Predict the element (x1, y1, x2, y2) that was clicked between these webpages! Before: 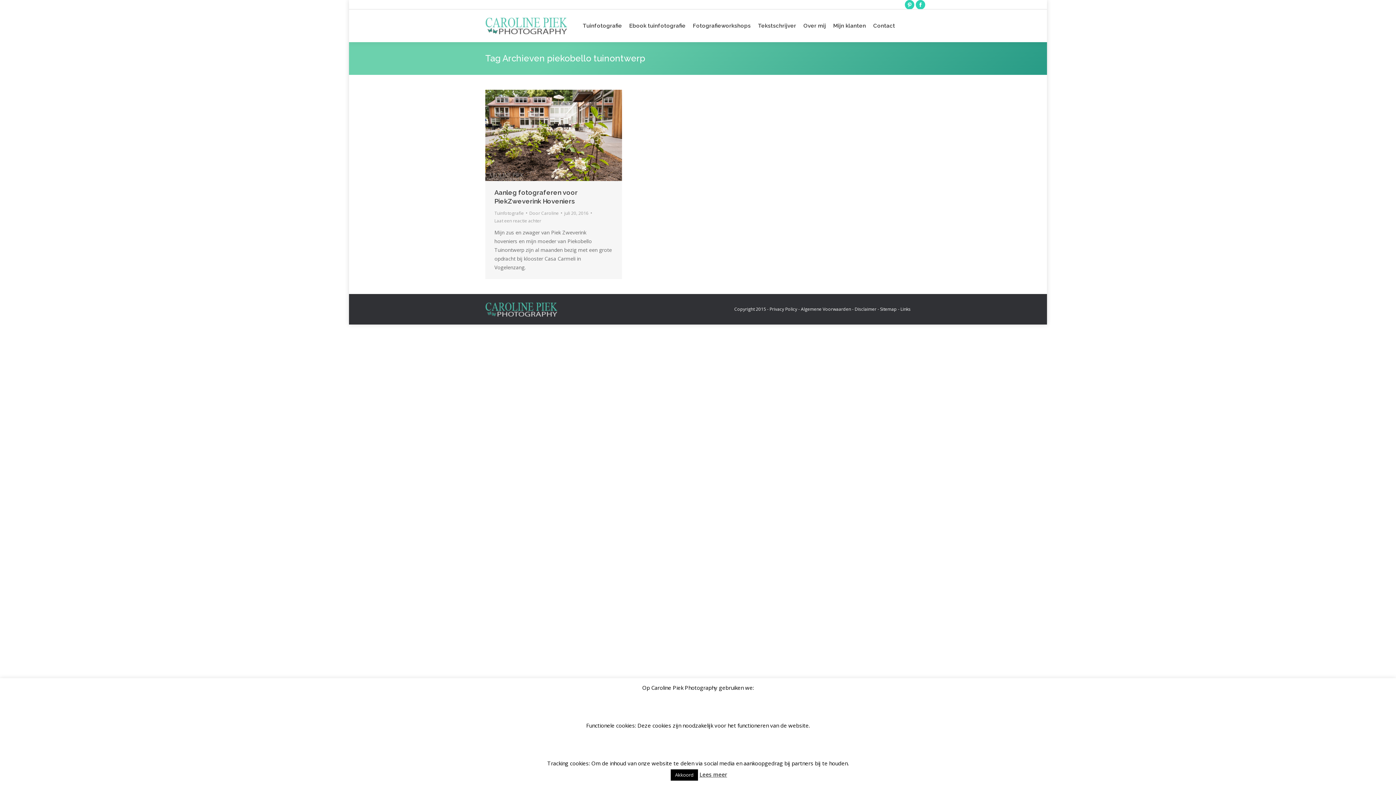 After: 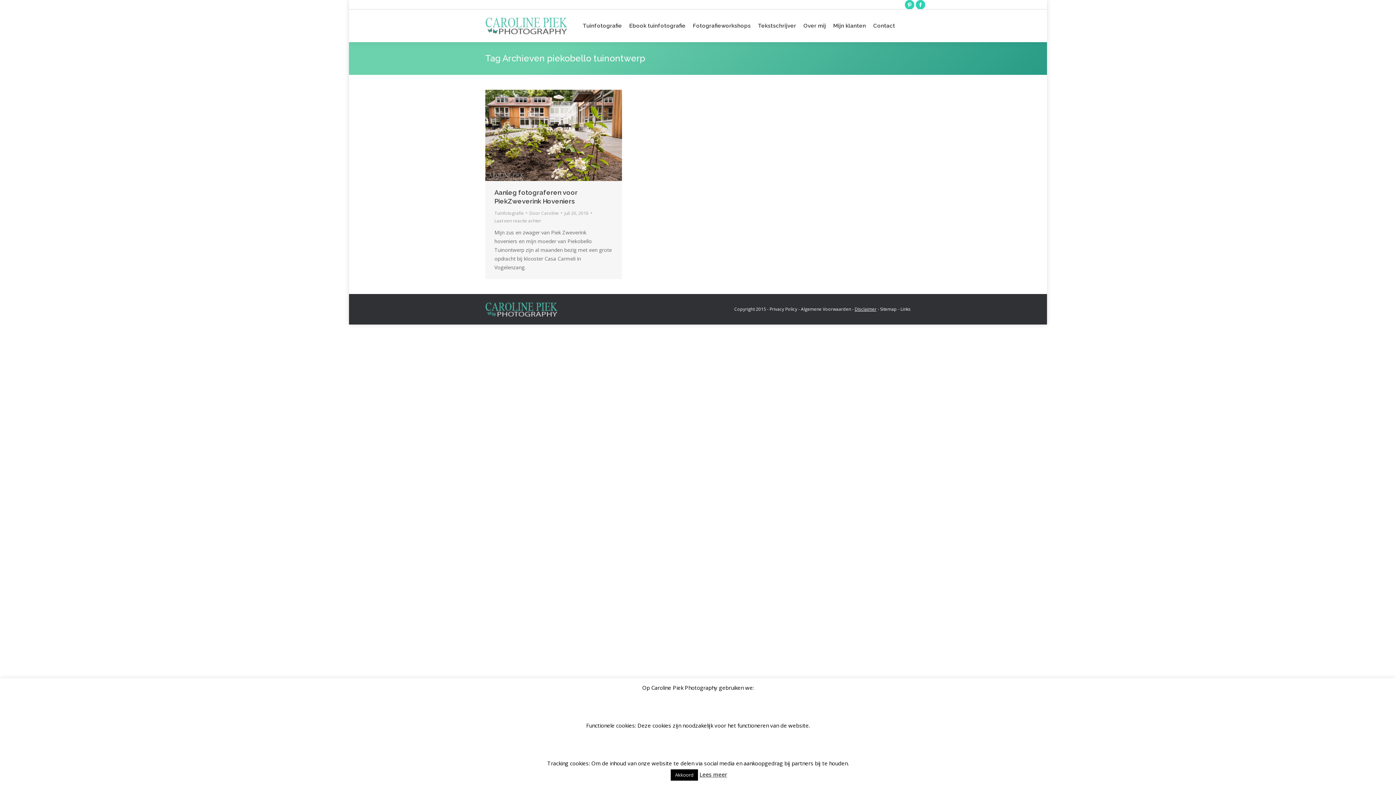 Action: bbox: (854, 306, 876, 312) label: Disclaimer